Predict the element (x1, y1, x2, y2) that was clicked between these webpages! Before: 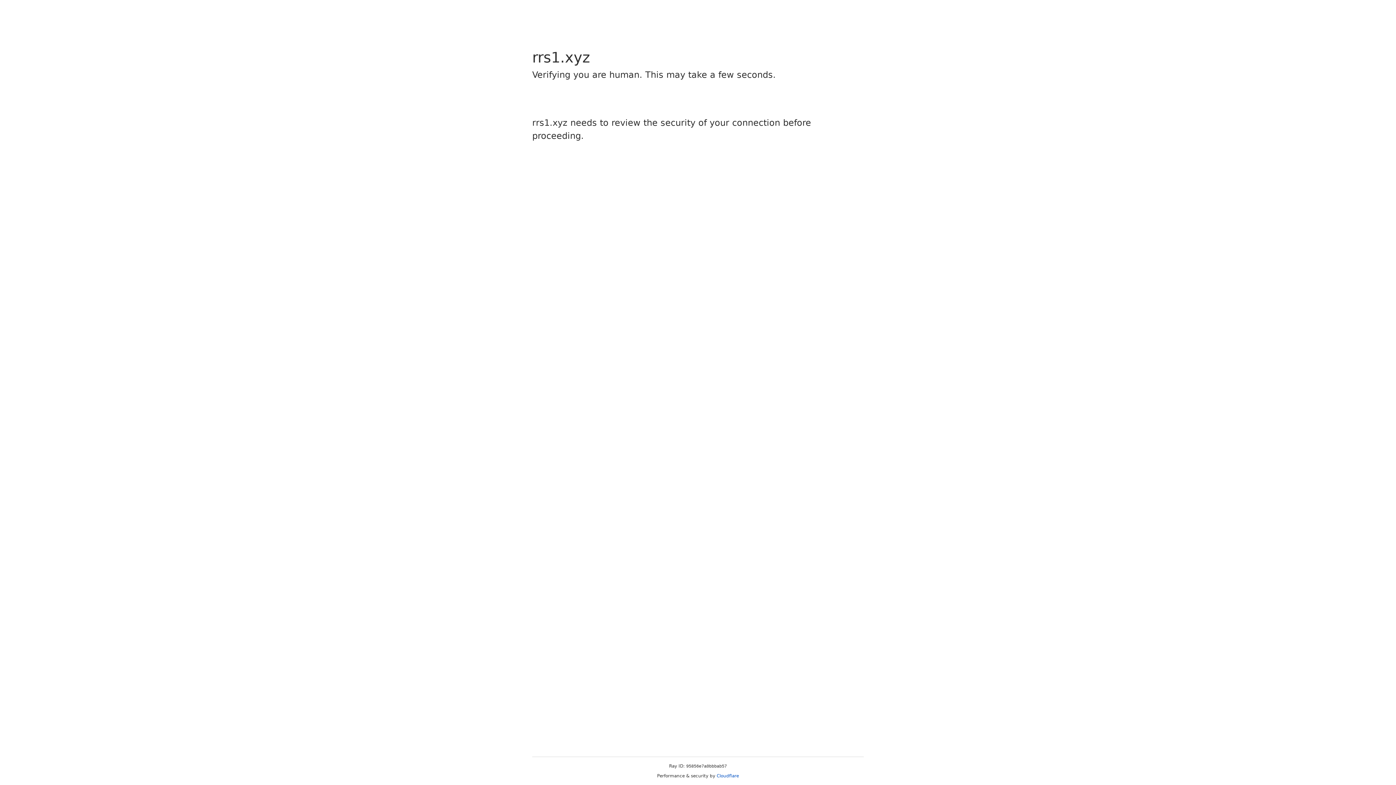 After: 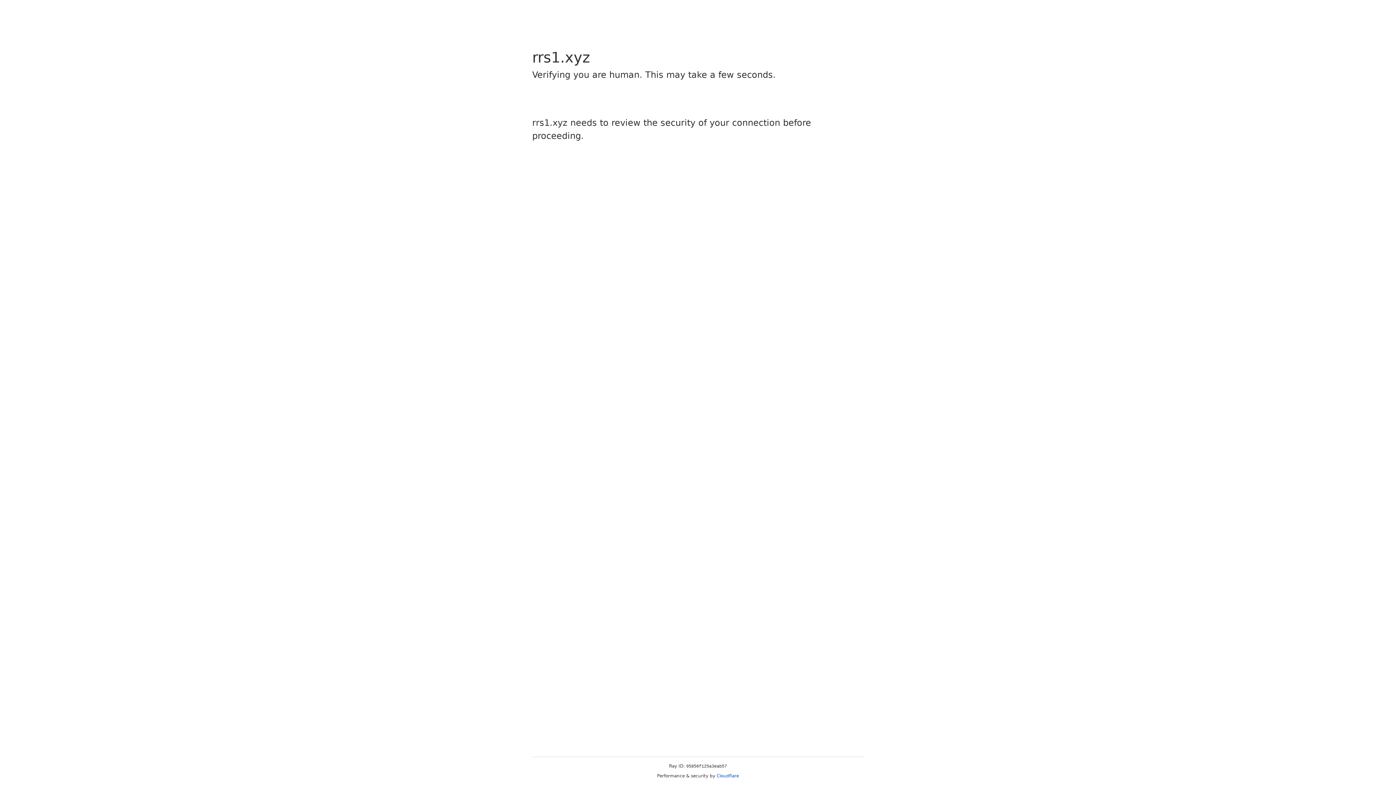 Action: bbox: (716, 773, 739, 778) label: Cloudflare